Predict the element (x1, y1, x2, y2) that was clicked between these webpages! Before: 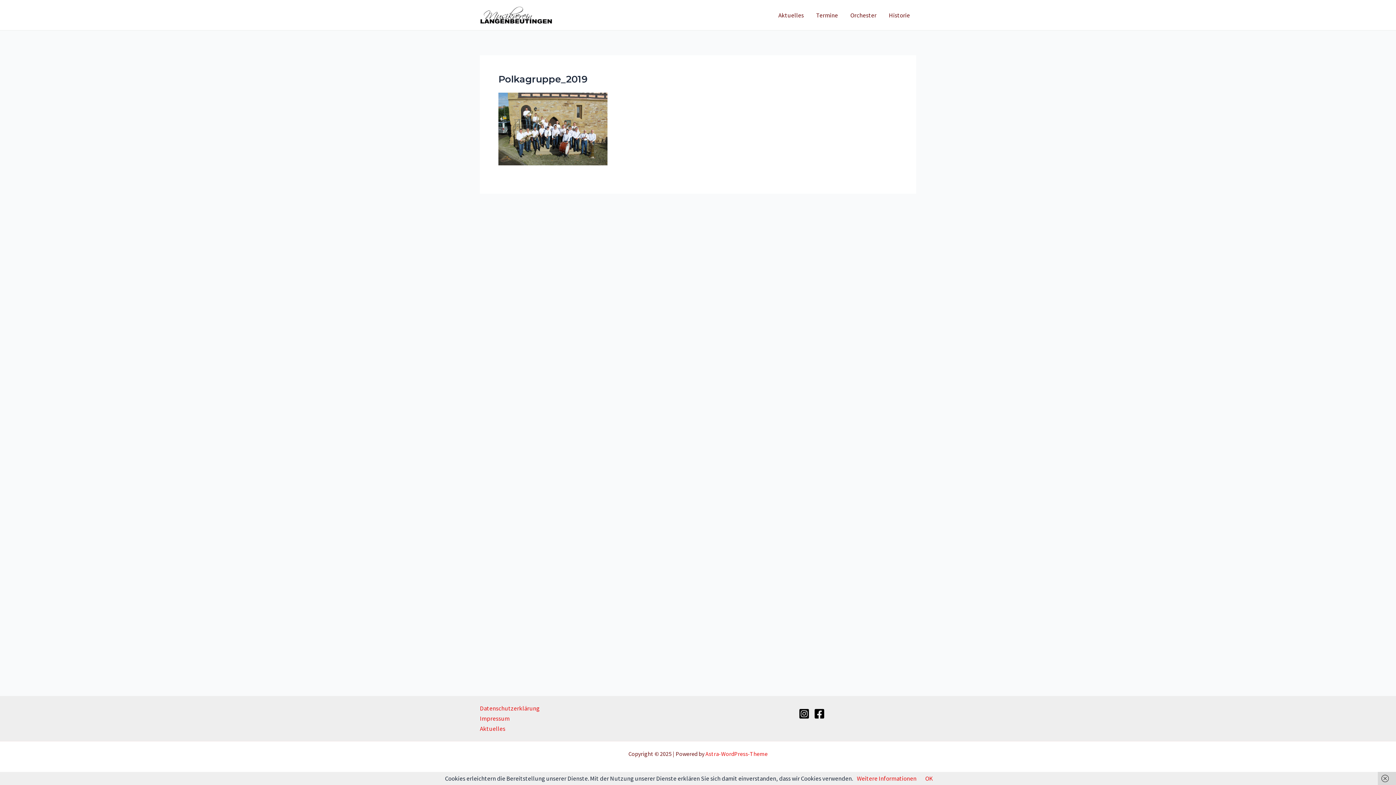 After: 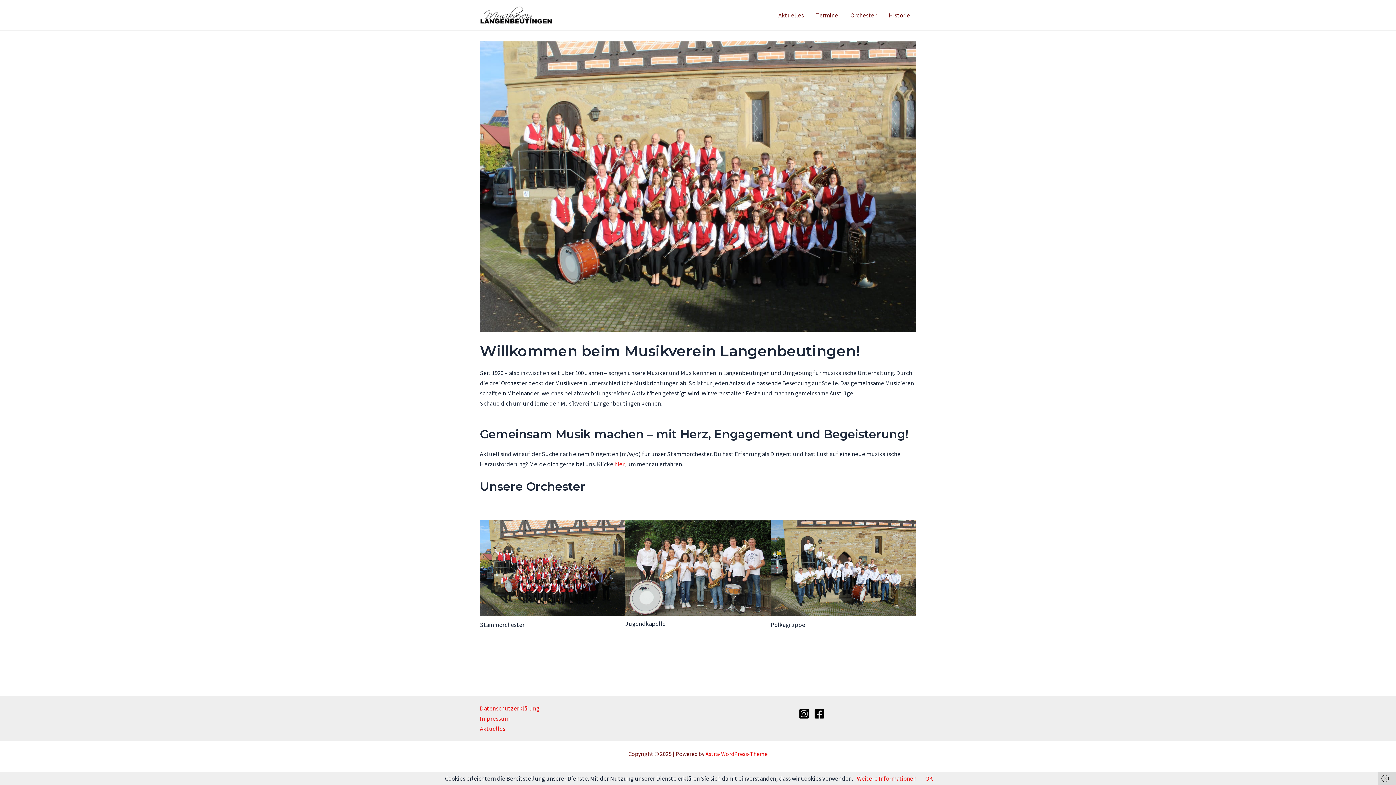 Action: bbox: (480, 10, 552, 18)